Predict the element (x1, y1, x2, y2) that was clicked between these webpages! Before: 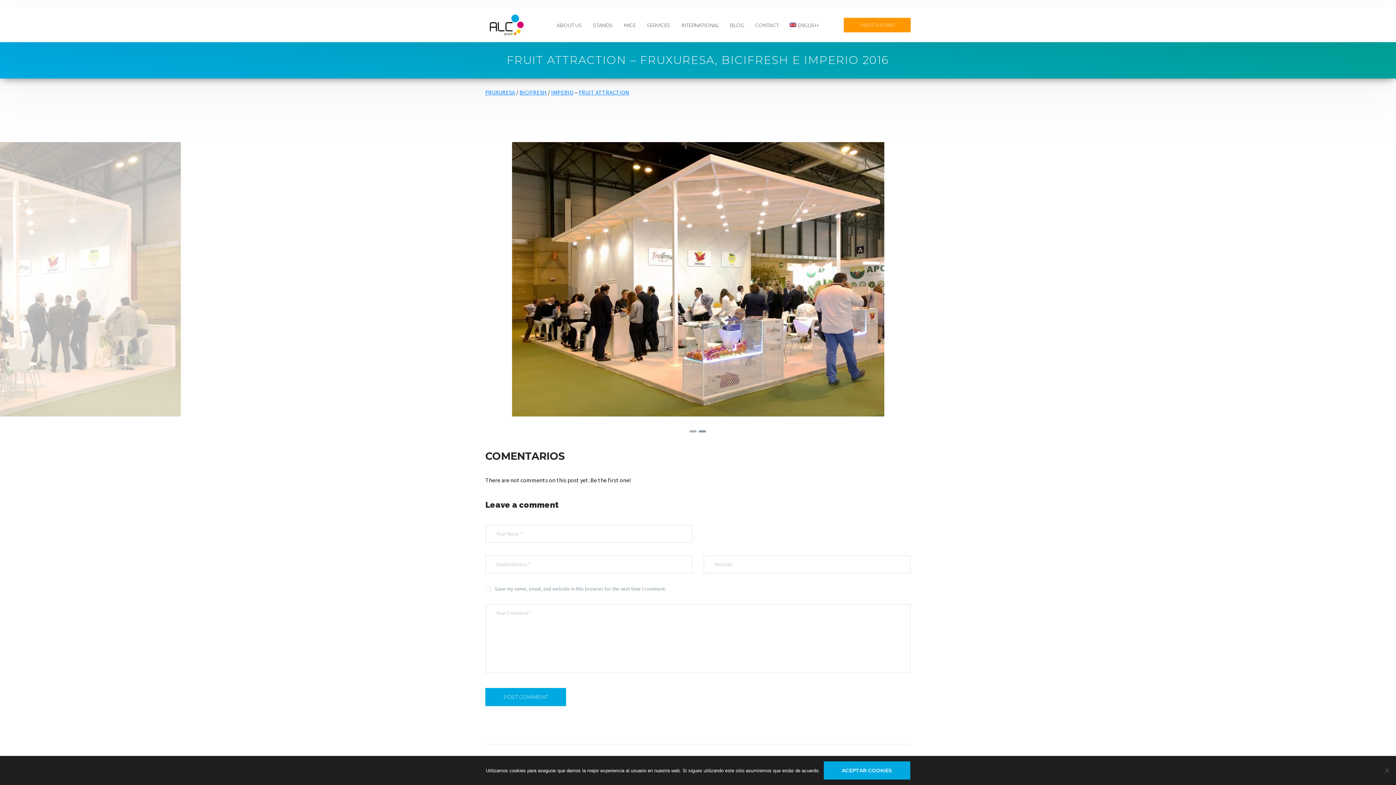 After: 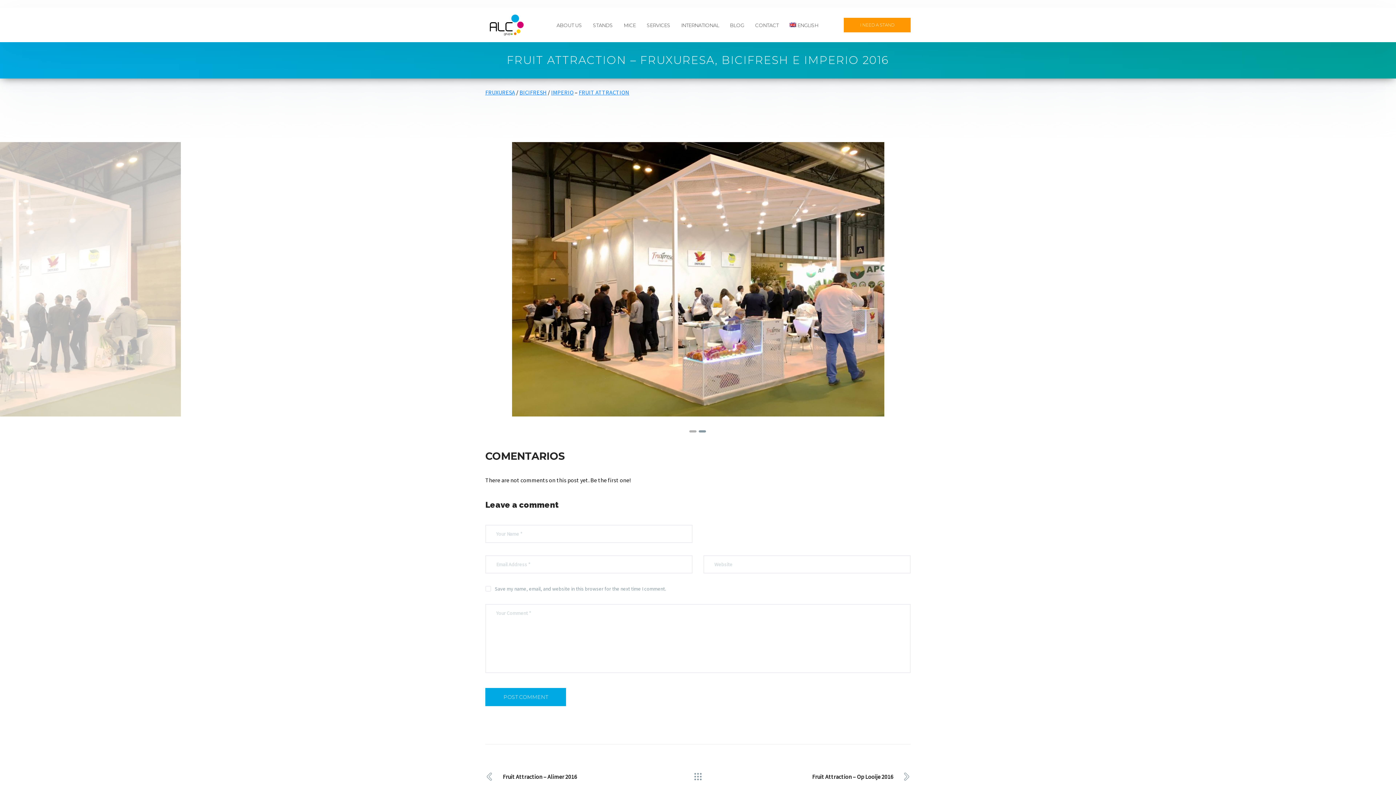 Action: label: Aceptar cookies bbox: (823, 761, 910, 780)